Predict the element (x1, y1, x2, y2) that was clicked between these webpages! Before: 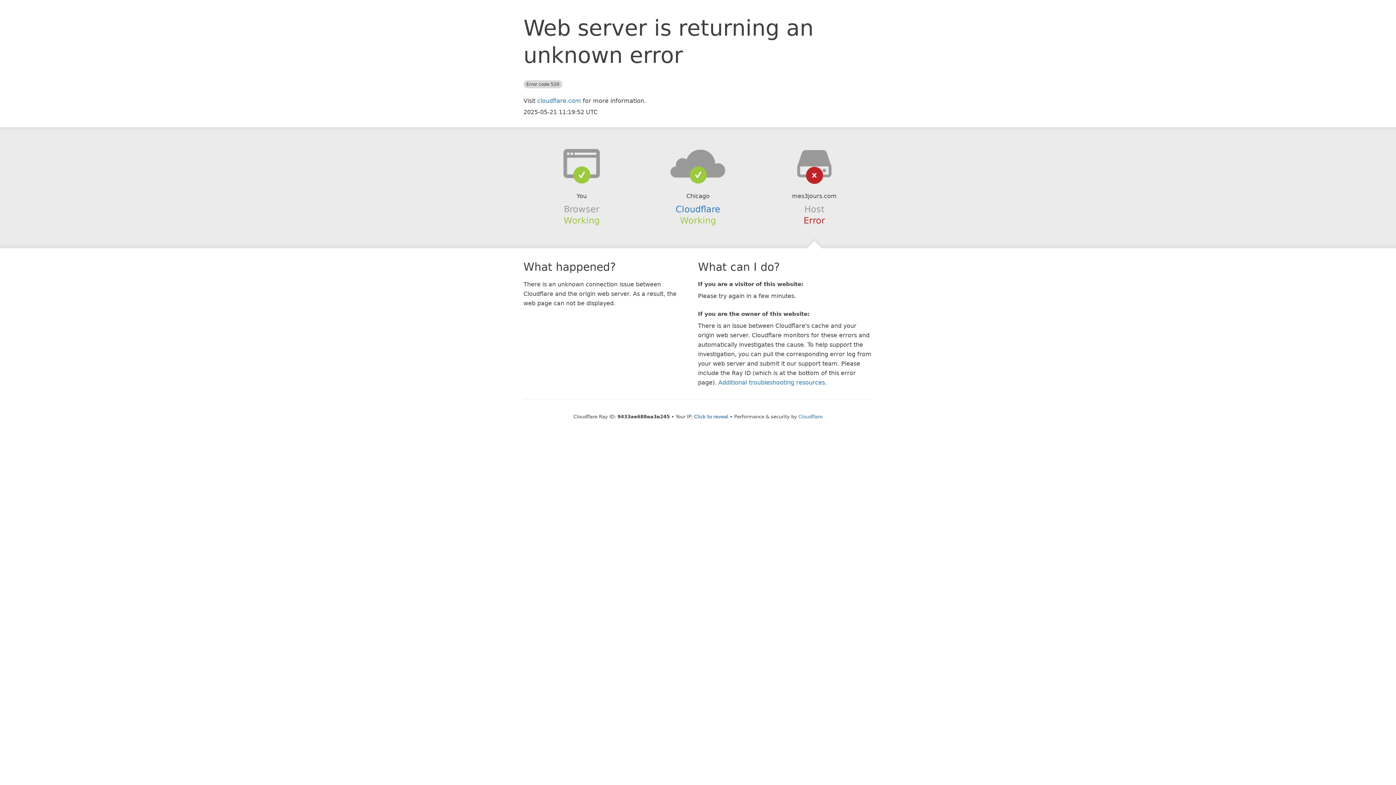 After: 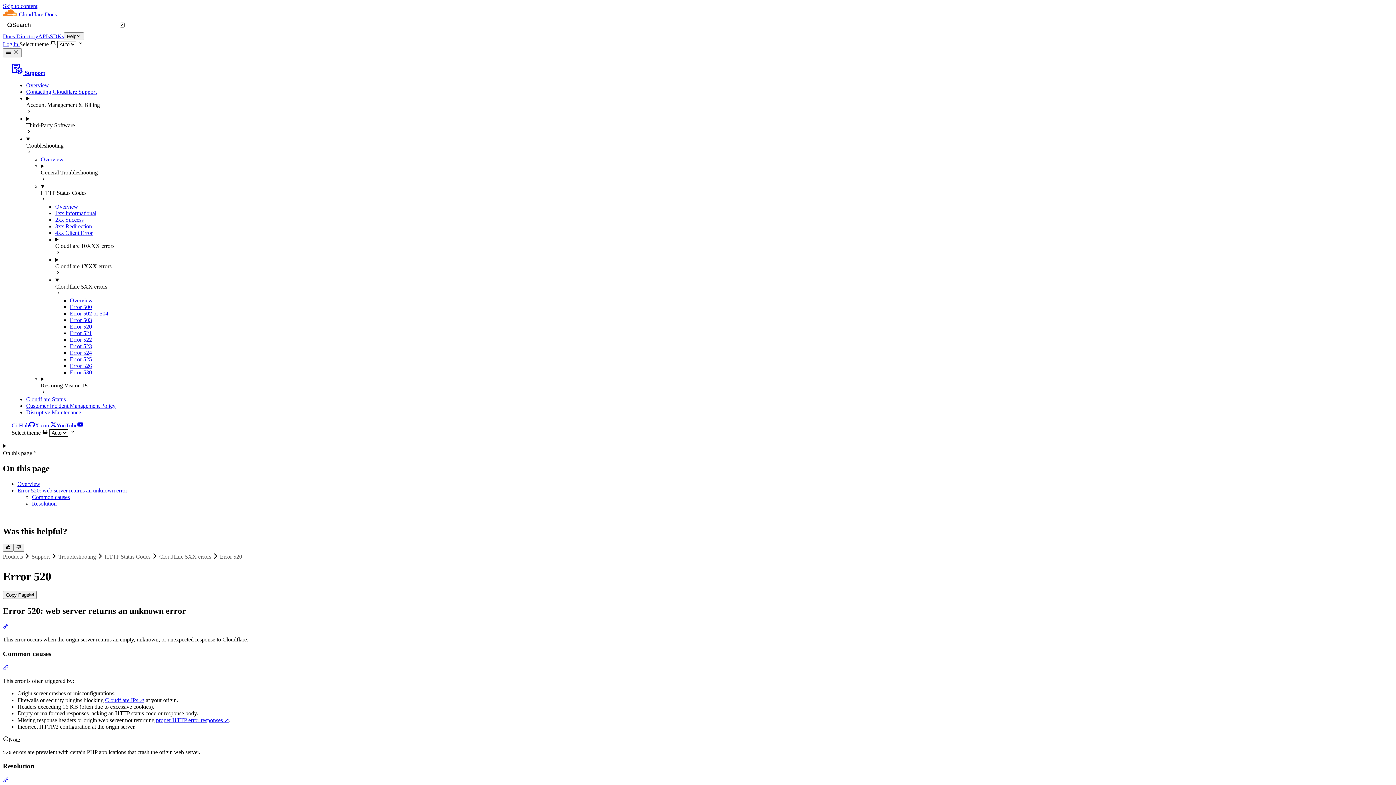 Action: label: Additional troubleshooting resources bbox: (718, 379, 825, 386)